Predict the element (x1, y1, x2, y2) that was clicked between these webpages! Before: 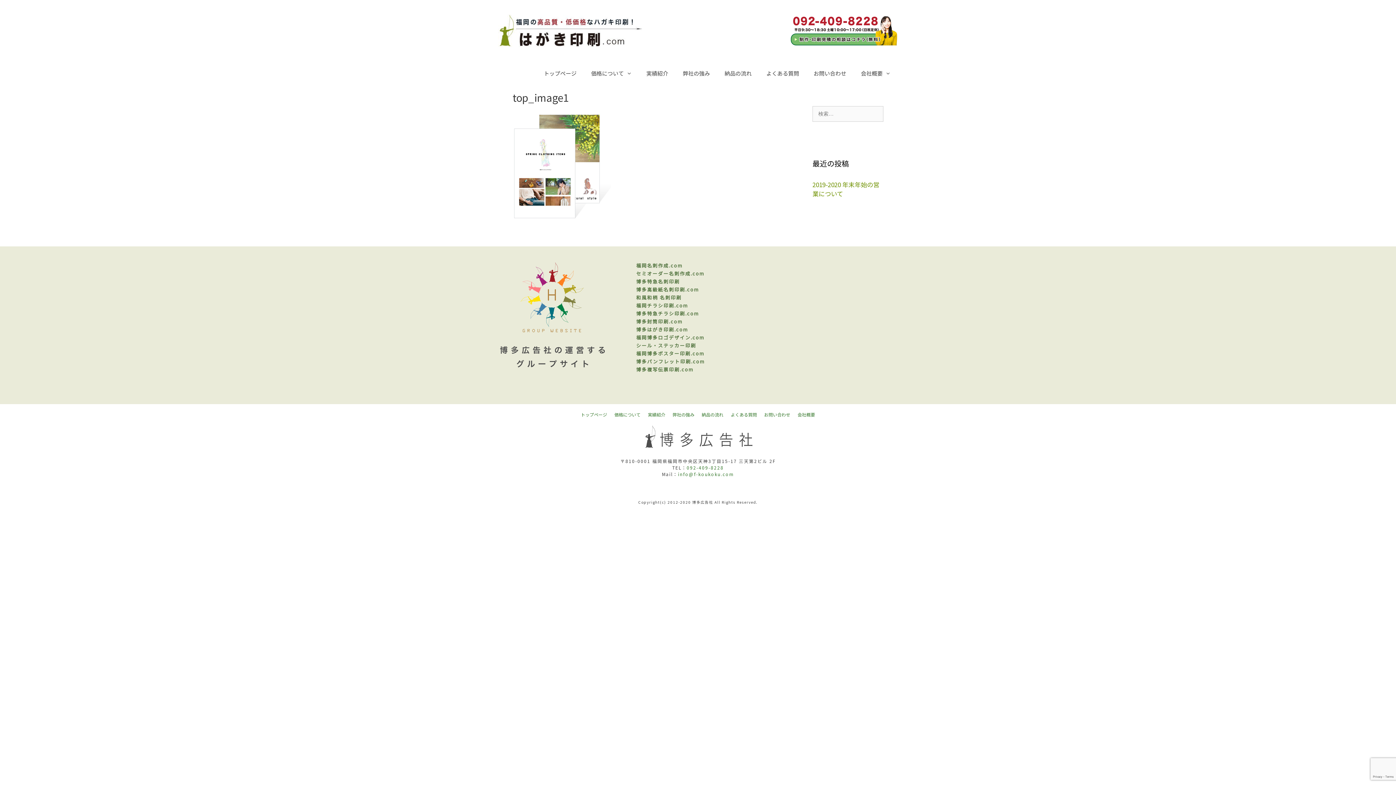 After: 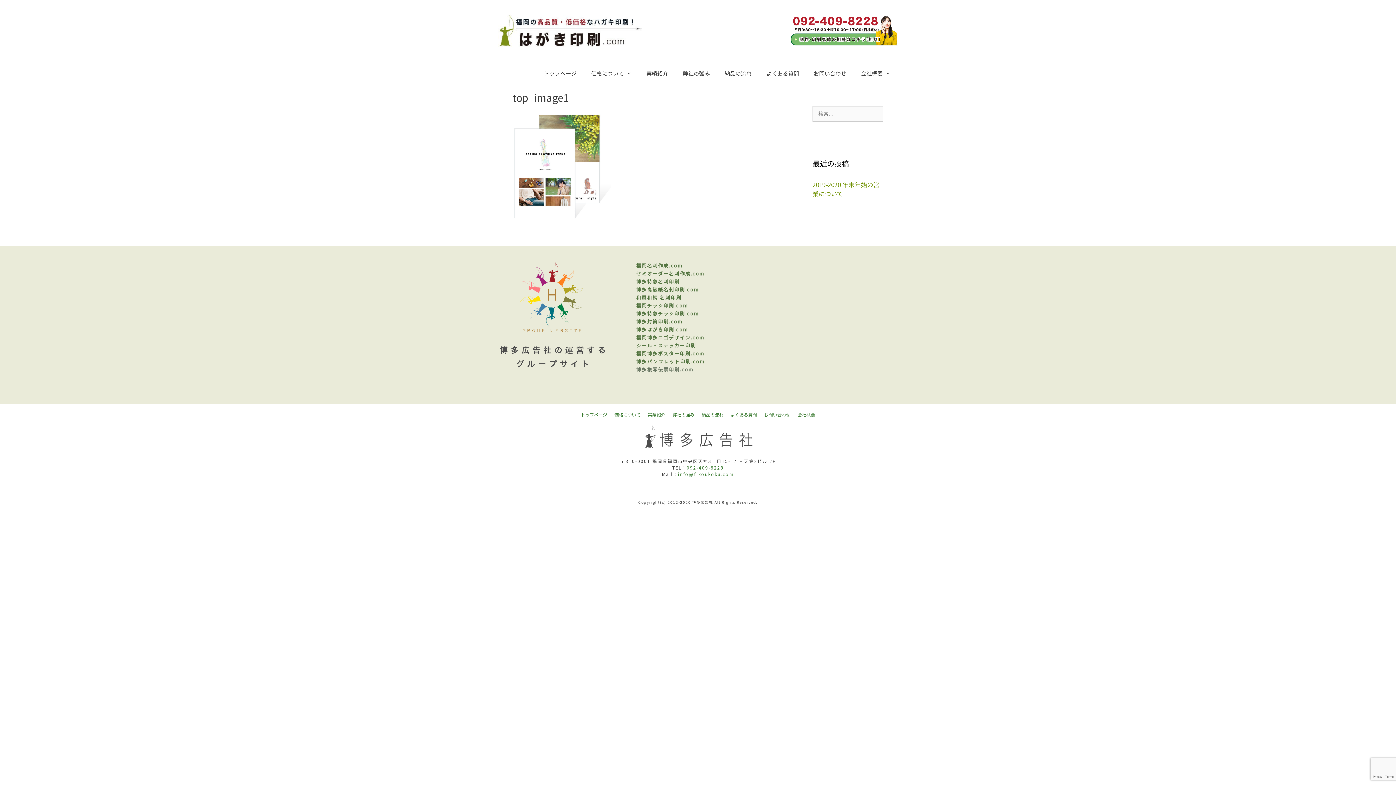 Action: label: 博多複写伝票印刷.com bbox: (636, 366, 693, 373)